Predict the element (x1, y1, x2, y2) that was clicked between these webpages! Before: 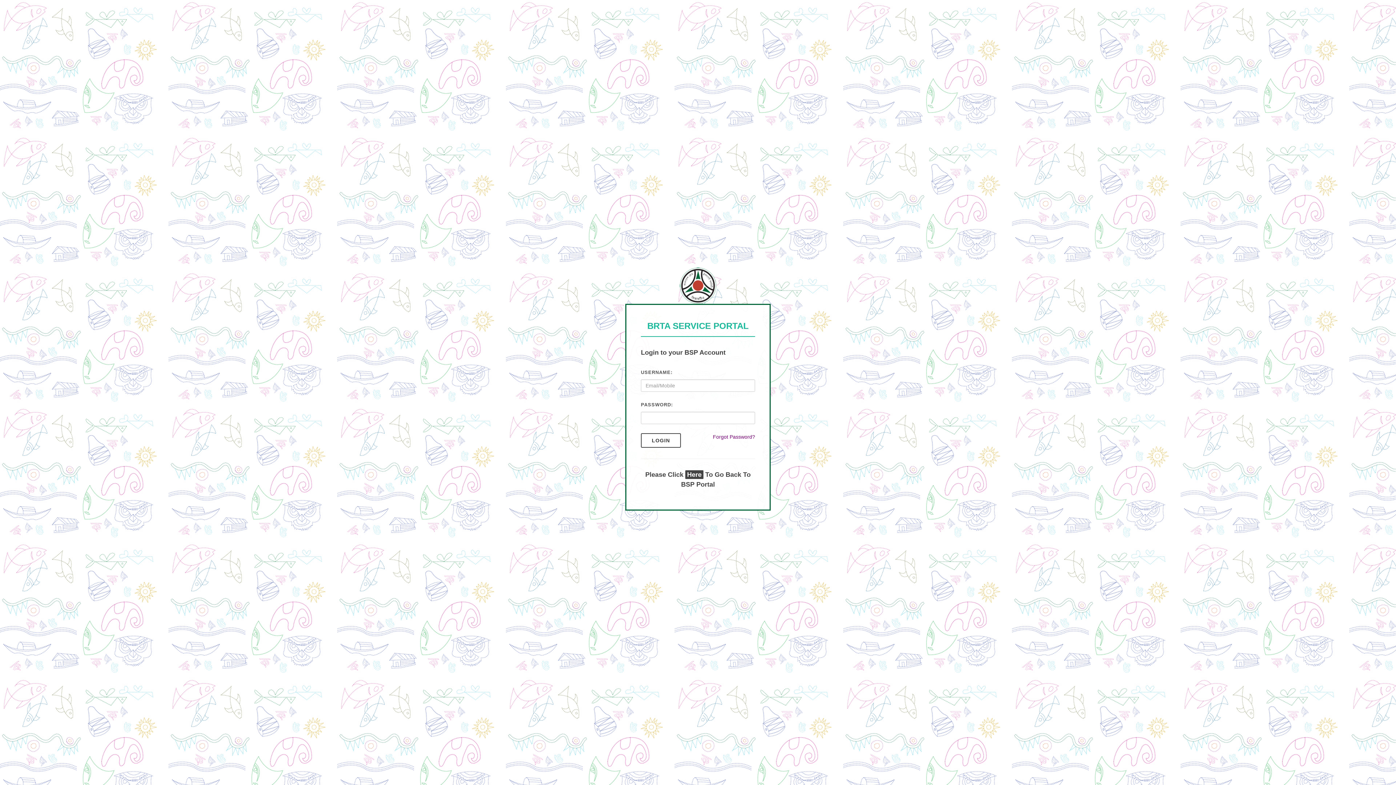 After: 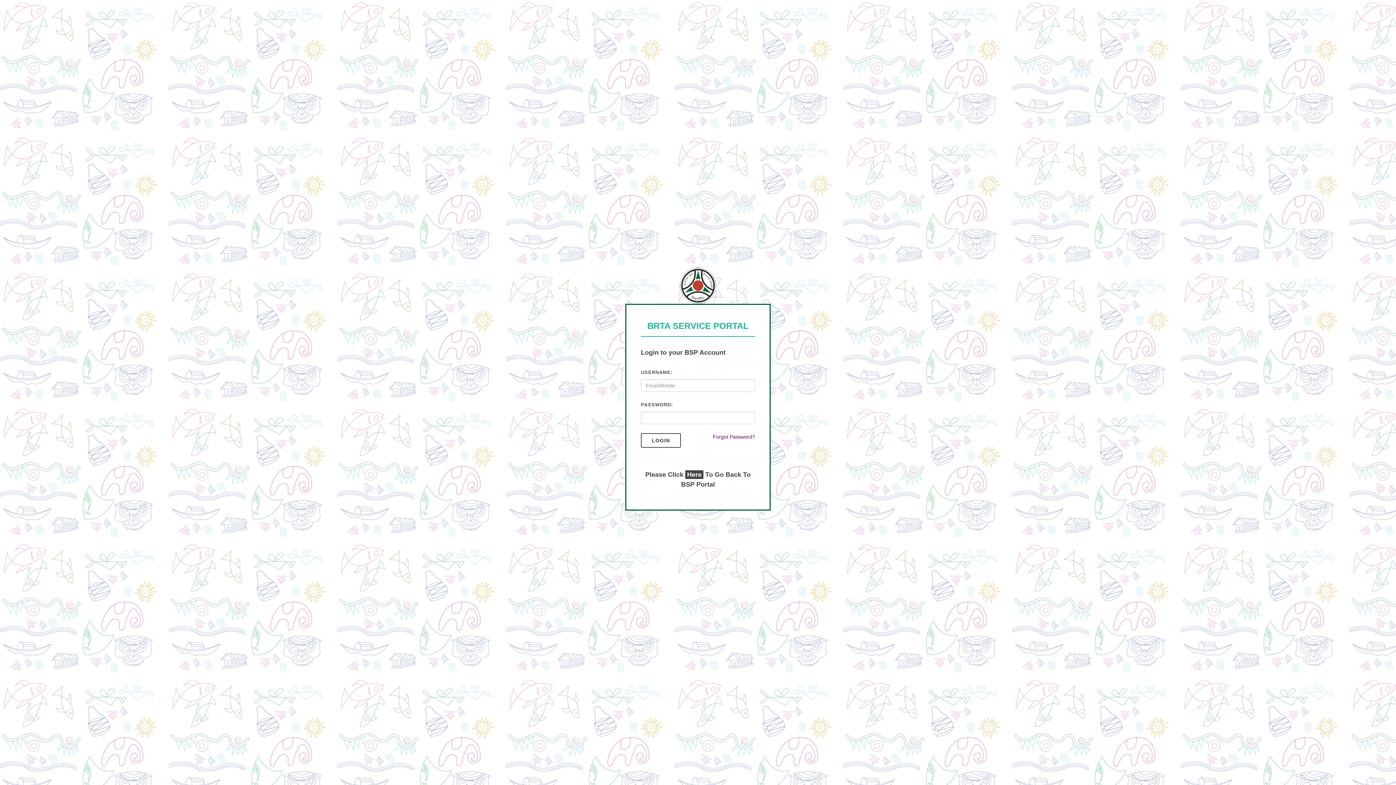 Action: bbox: (680, 282, 716, 288)